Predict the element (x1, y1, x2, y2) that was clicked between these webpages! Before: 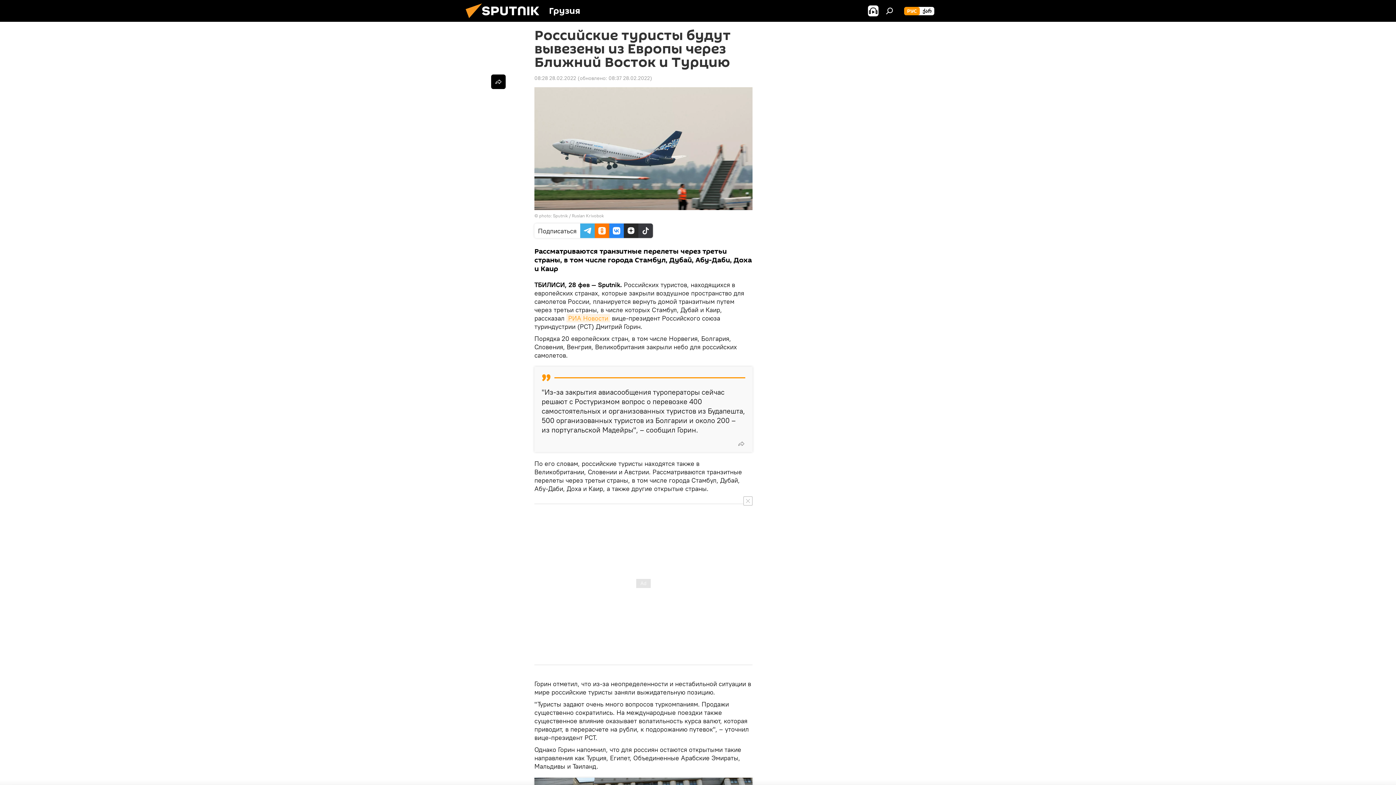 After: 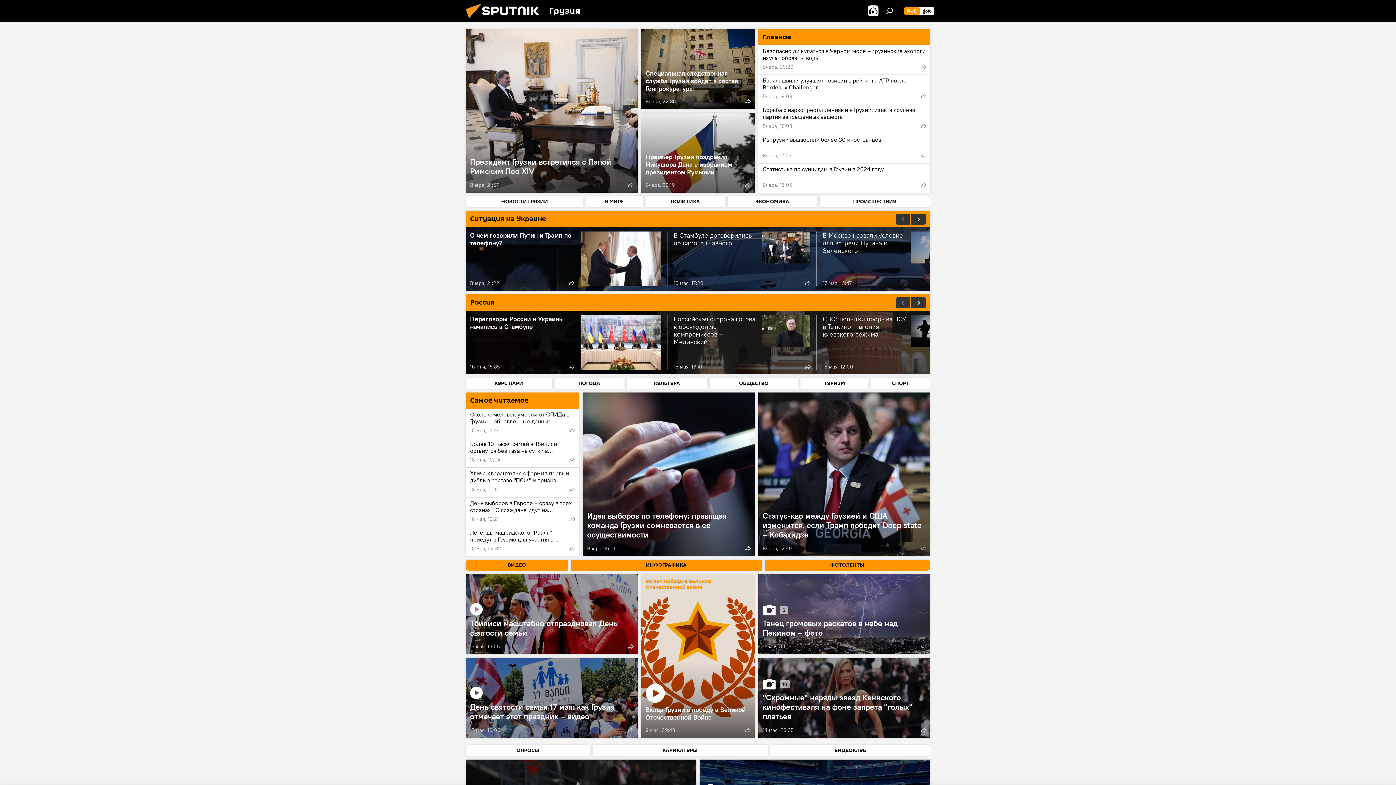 Action: bbox: (461, 16, 549, 23)